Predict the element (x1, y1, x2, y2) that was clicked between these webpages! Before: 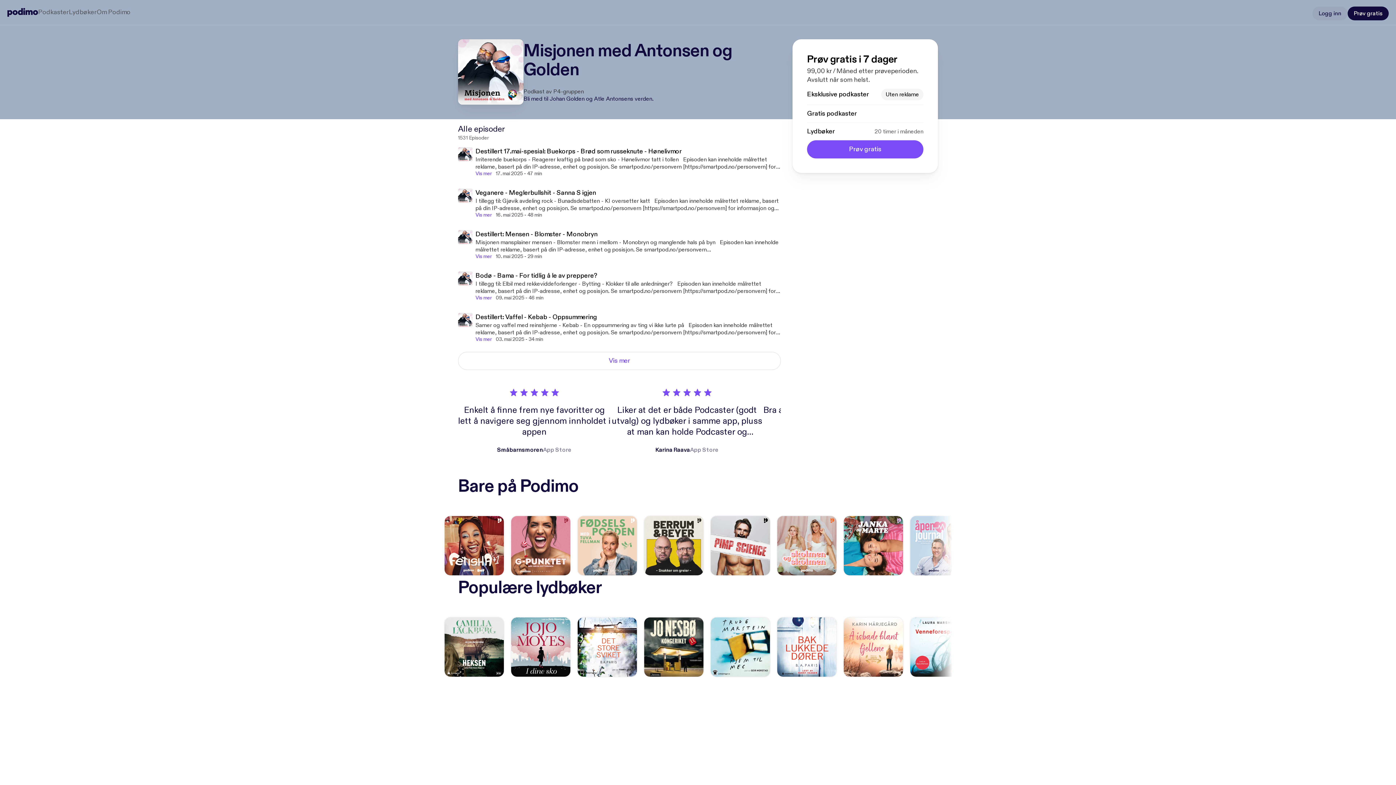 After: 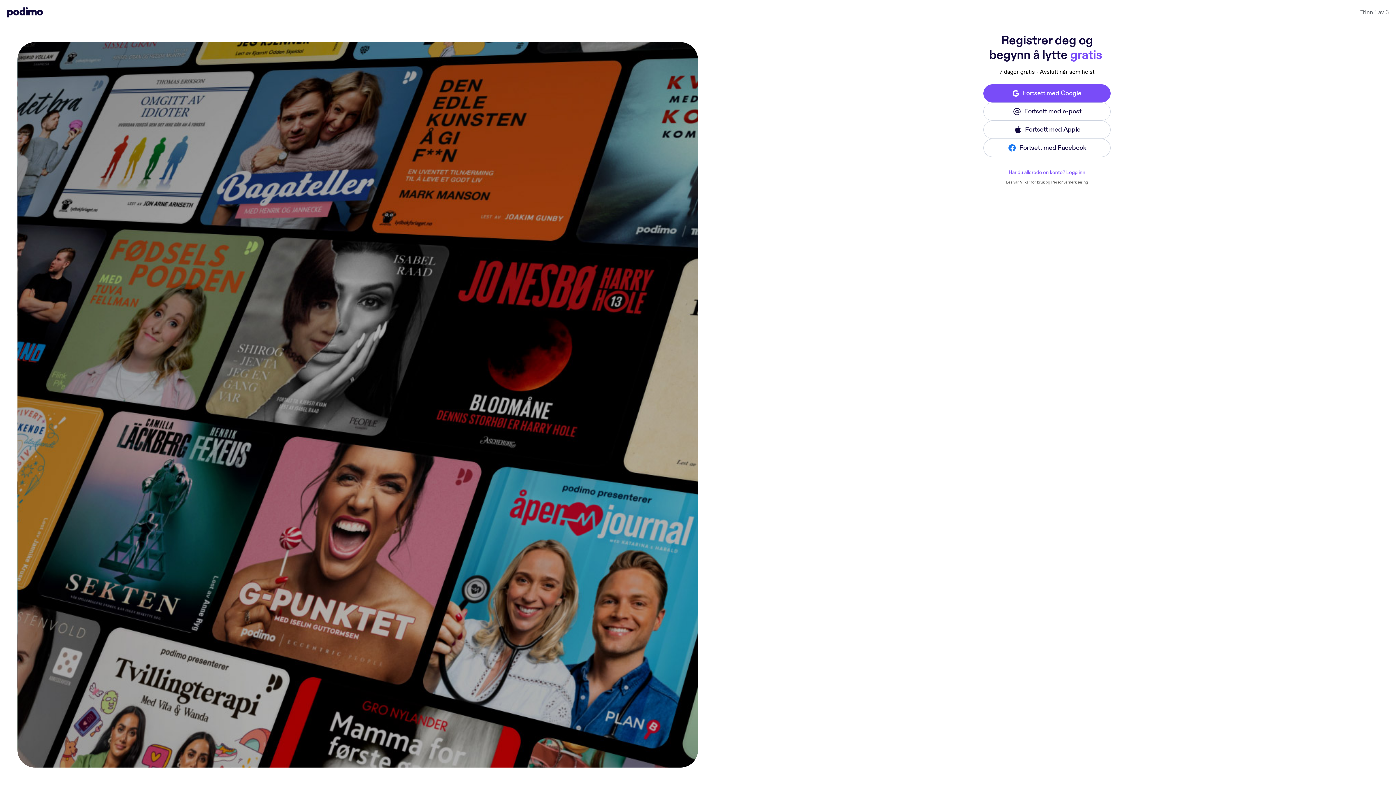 Action: label: Prøv gratis bbox: (807, 140, 923, 158)